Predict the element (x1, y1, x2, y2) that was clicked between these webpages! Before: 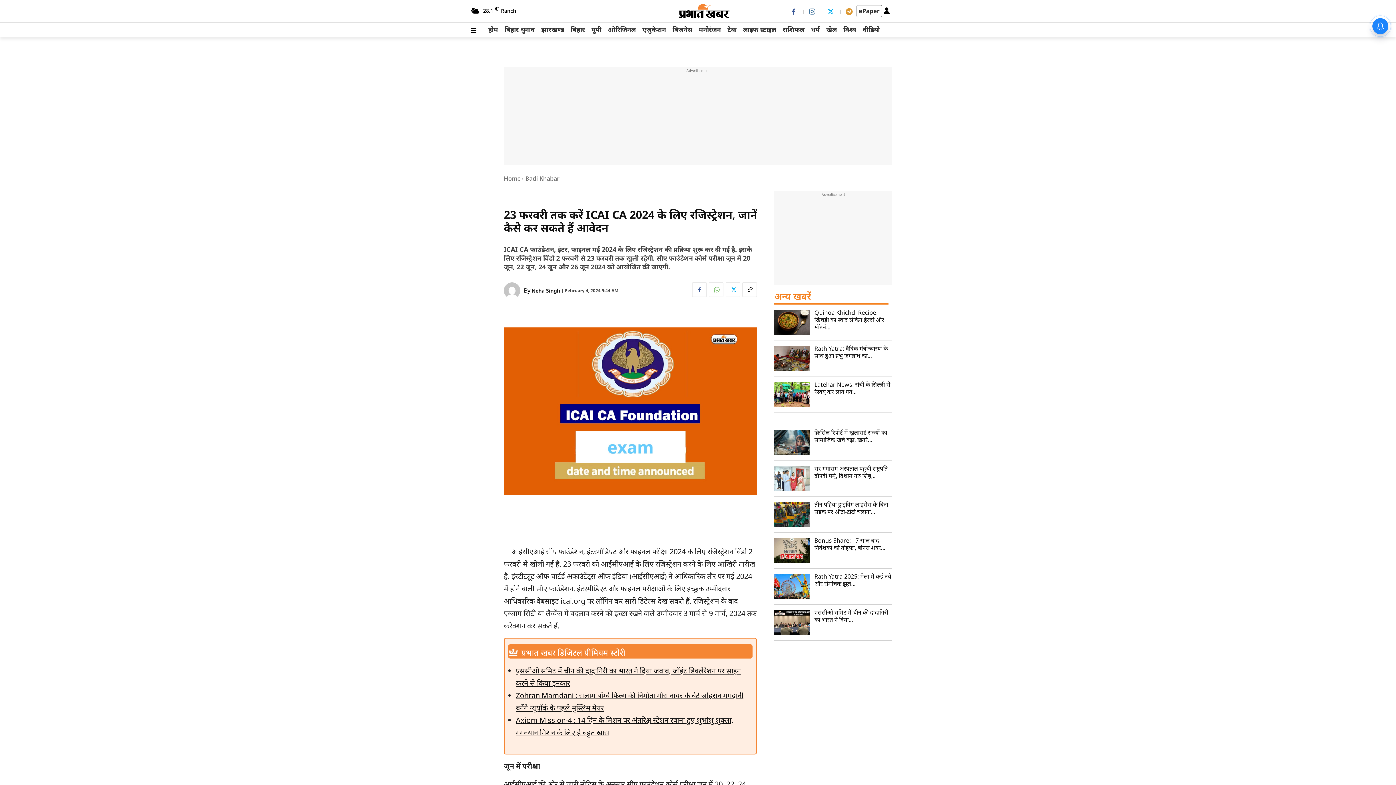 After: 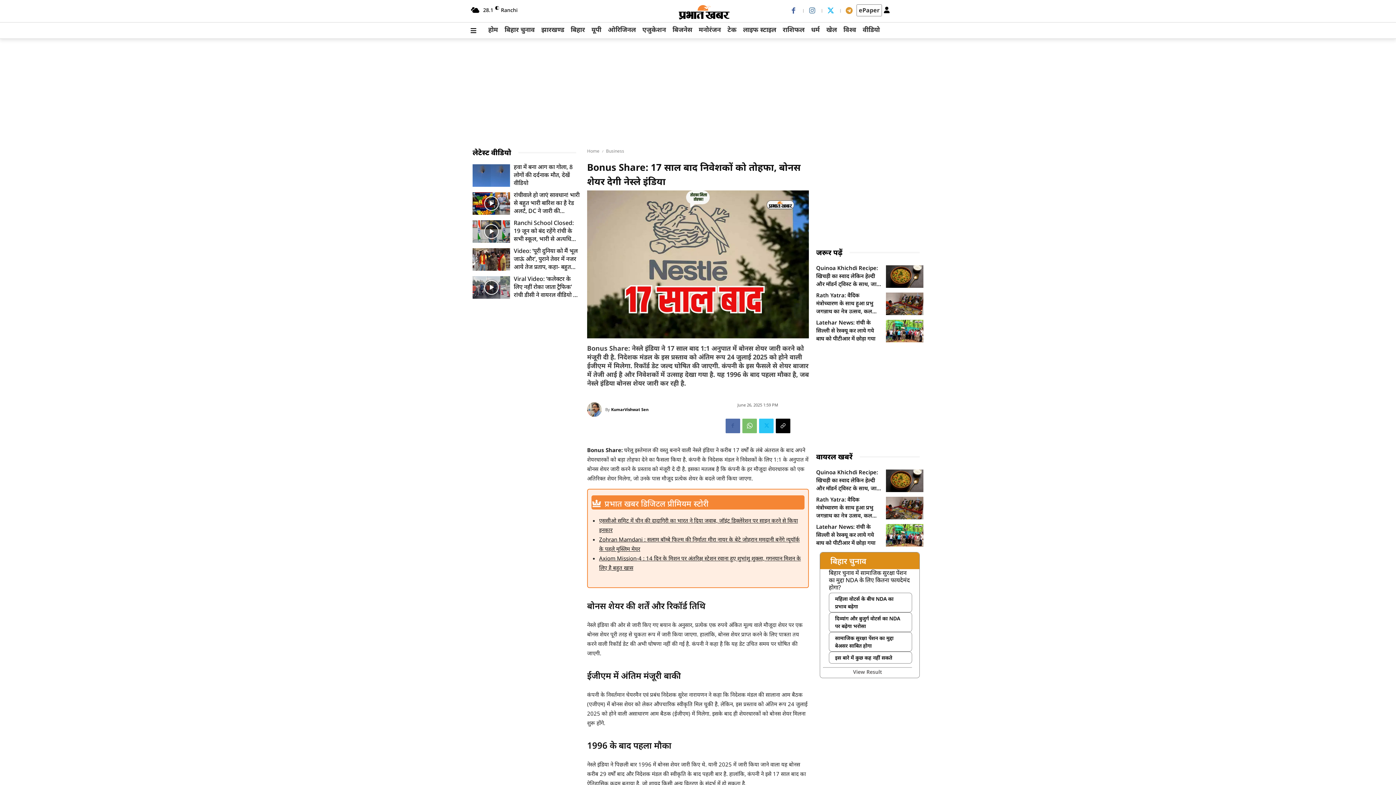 Action: bbox: (814, 536, 885, 552) label: Bonus Share: 17 साल बाद निवेशकों को तोहफा, बोनस शेयर...